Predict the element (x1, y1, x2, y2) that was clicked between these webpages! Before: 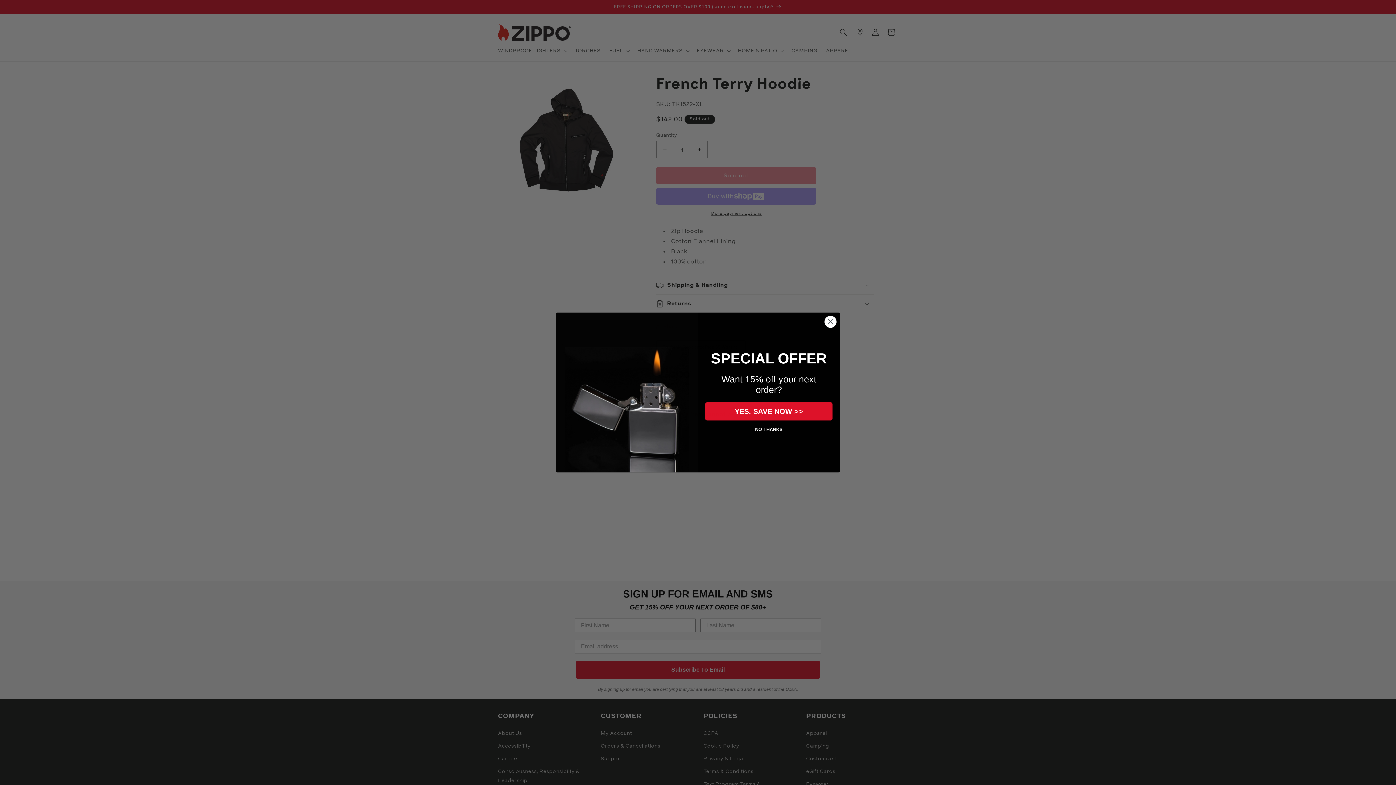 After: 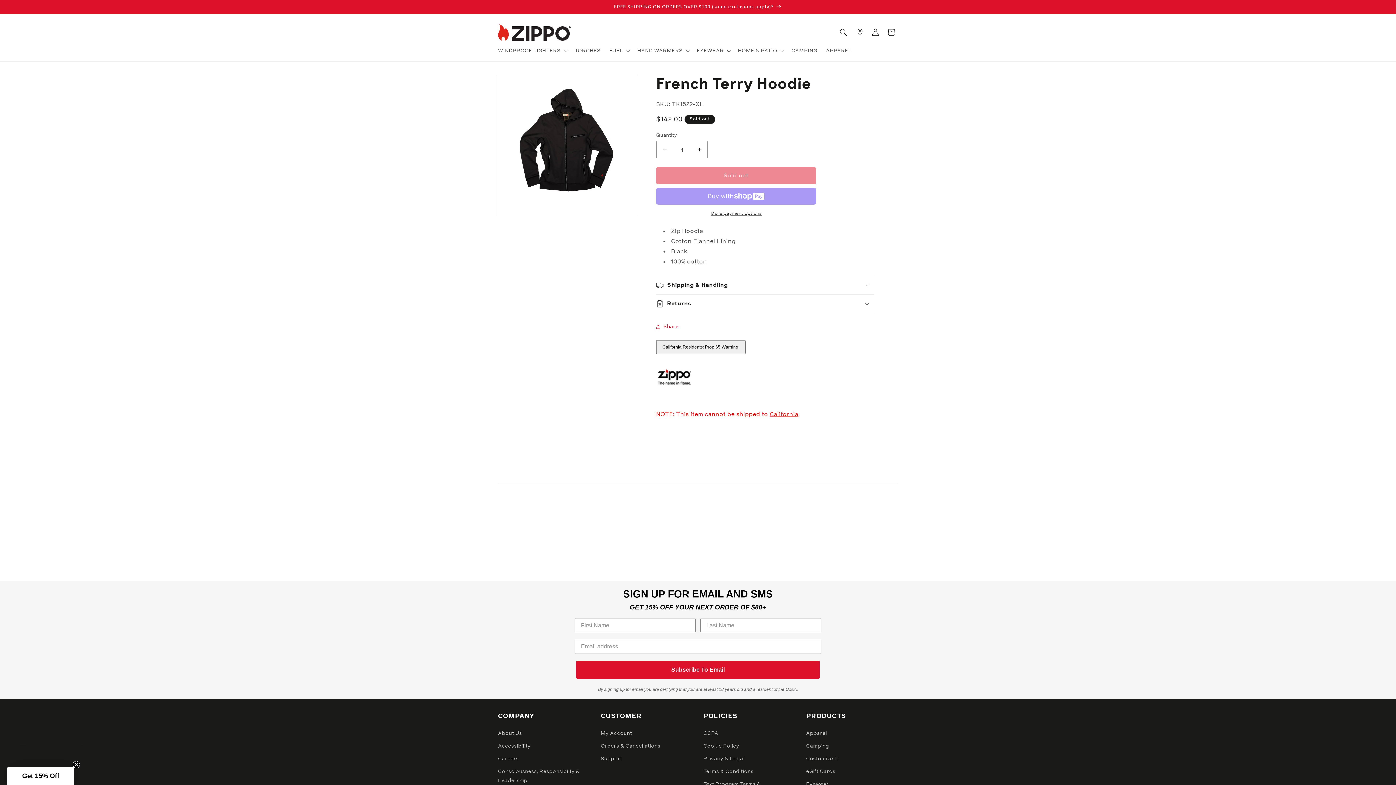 Action: label: NO THANKS bbox: (707, 436, 830, 454)